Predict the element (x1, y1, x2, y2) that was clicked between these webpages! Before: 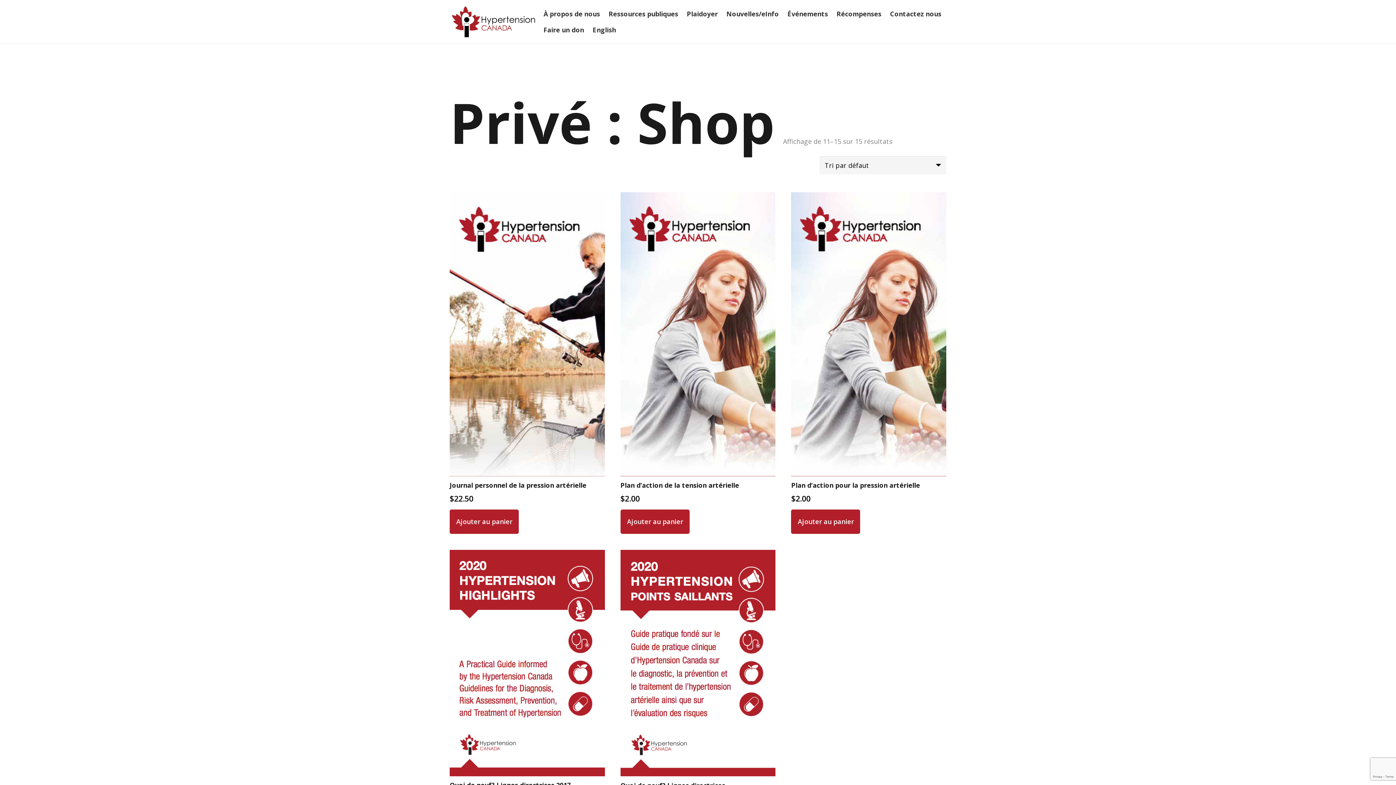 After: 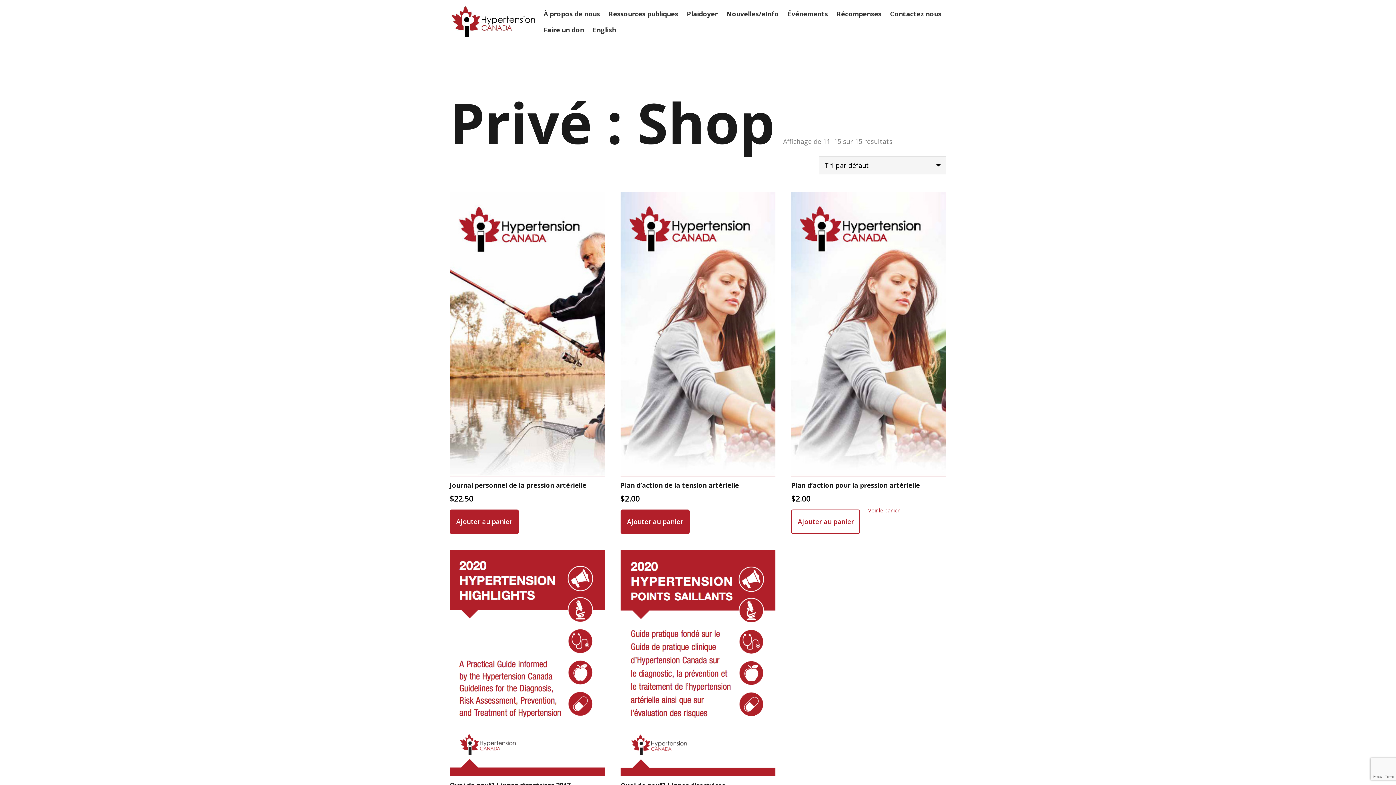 Action: bbox: (791, 509, 860, 534) label: Ajouter au panier : “Plan d’action pour la pression artérielle”